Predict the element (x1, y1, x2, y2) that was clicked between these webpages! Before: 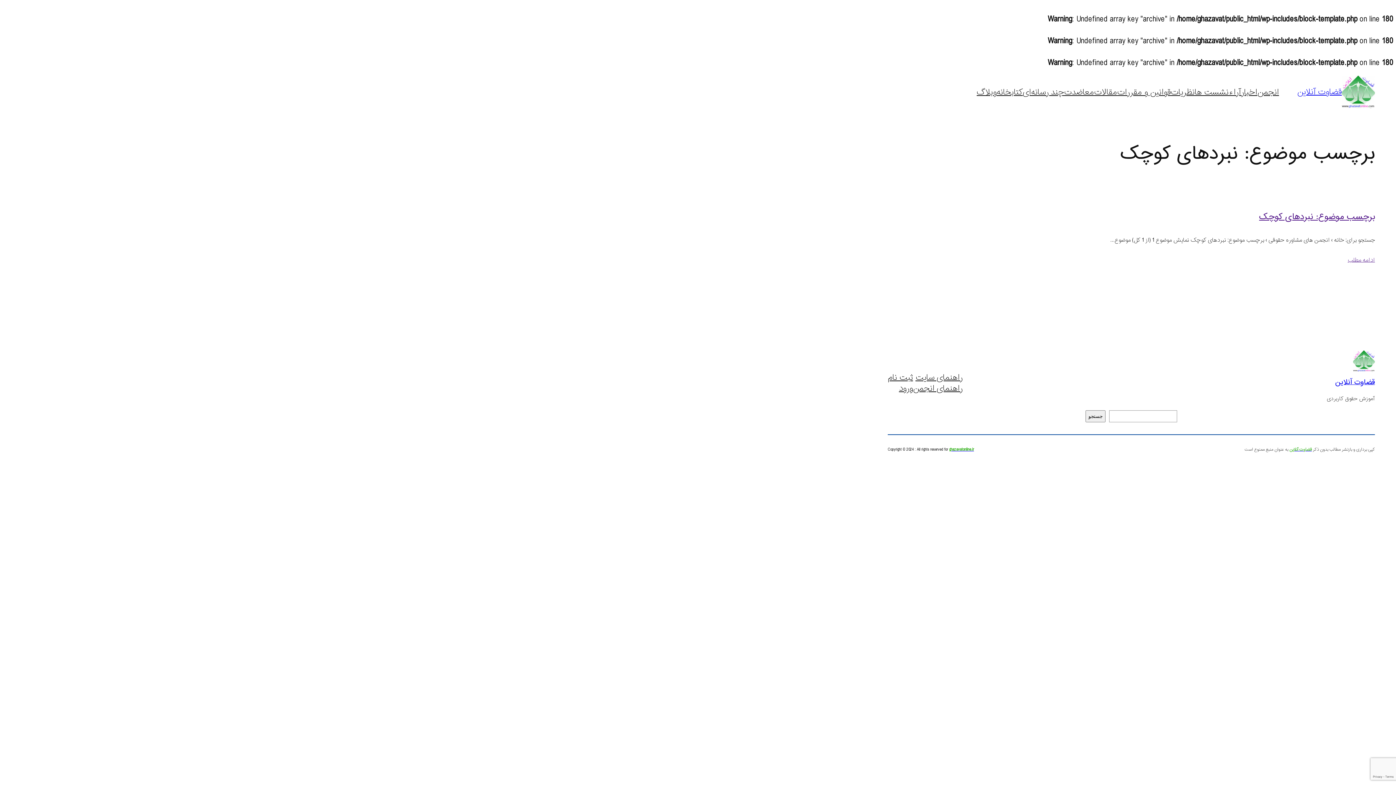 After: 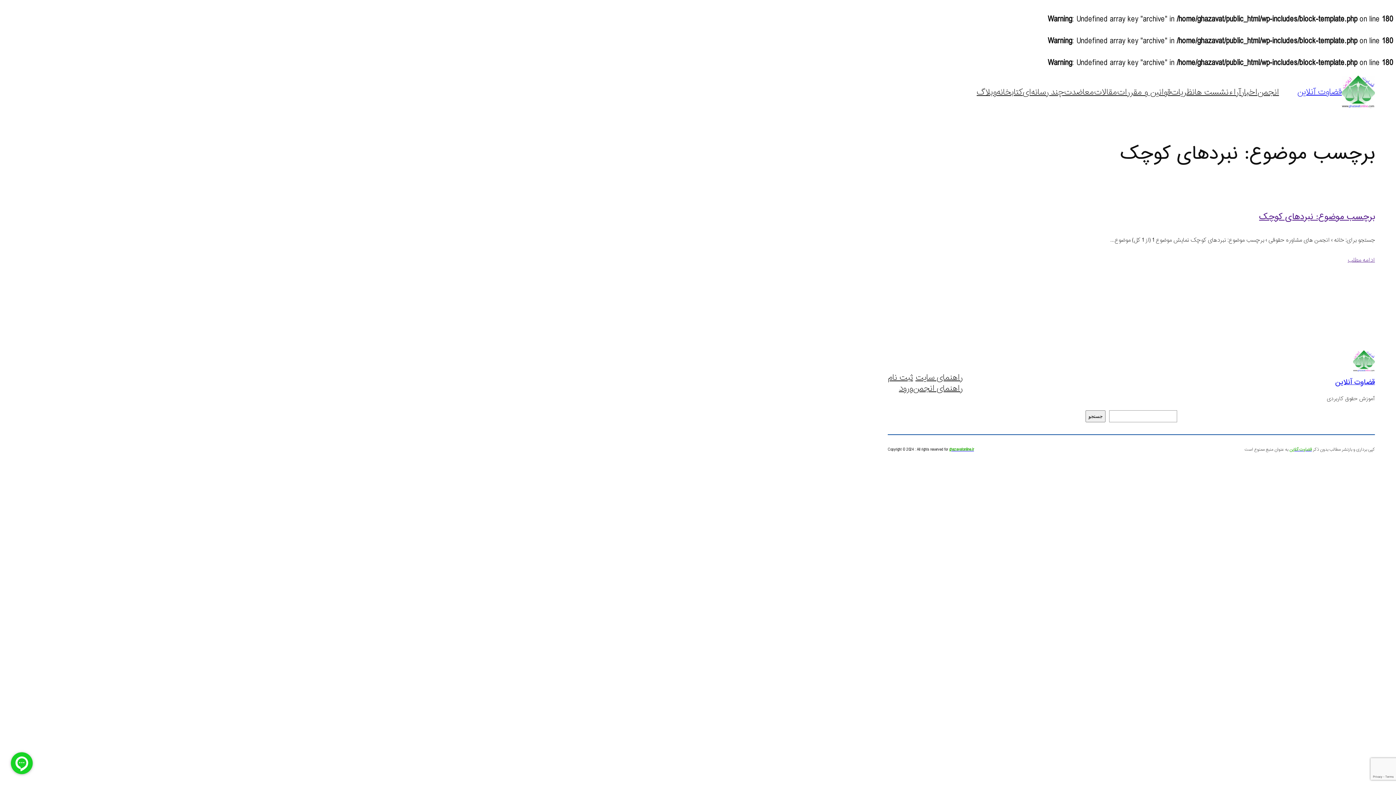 Action: label: ghazavatonline.ir bbox: (949, 445, 974, 453)